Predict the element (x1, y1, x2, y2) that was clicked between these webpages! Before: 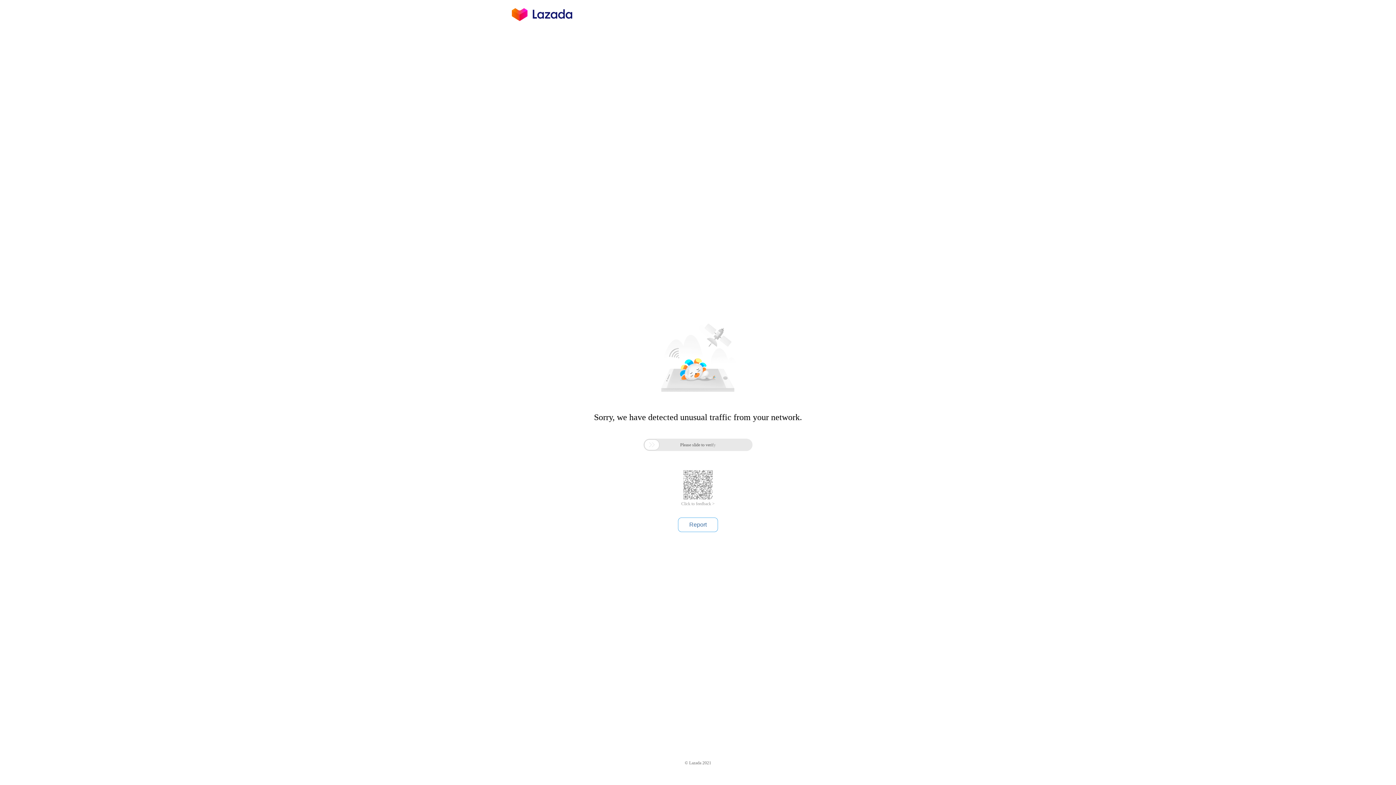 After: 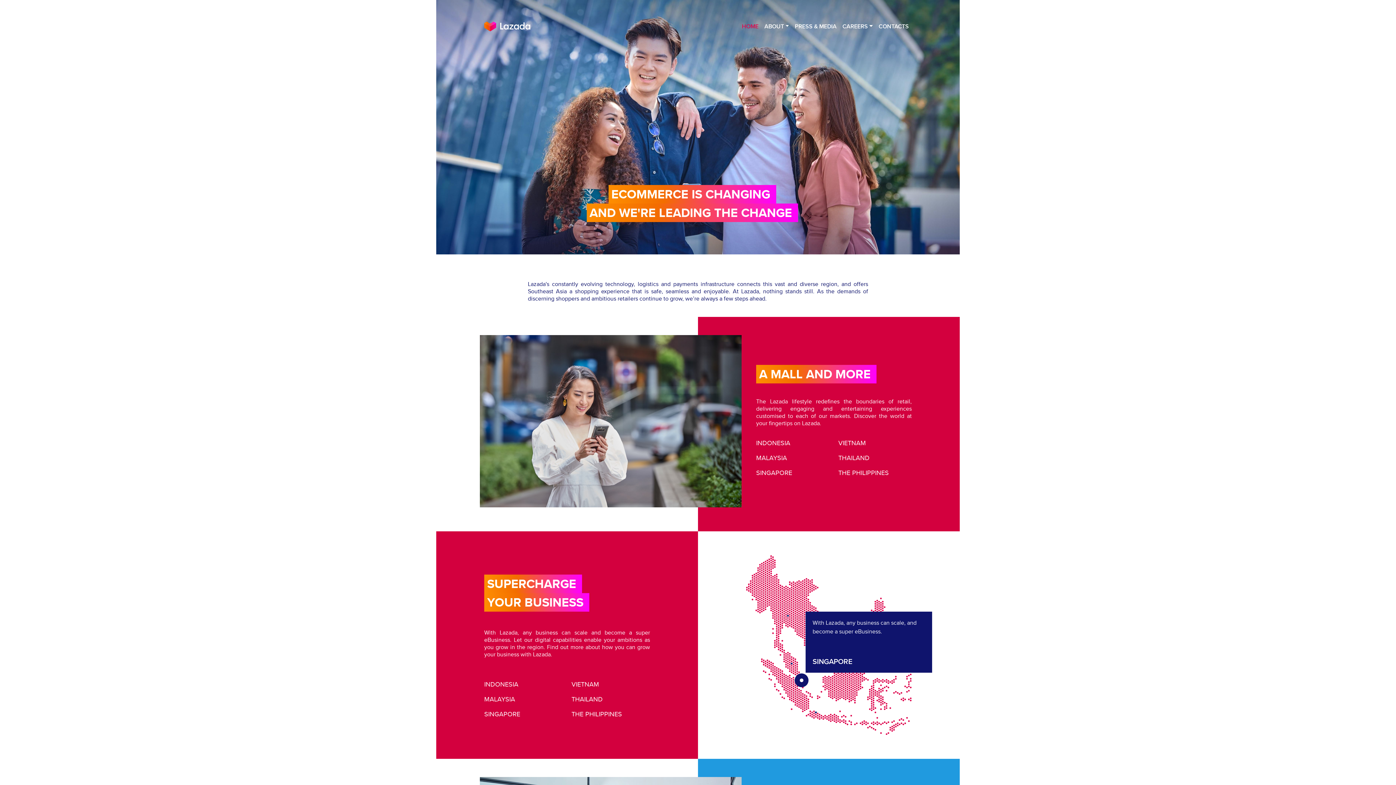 Action: bbox: (512, 16, 572, 25)